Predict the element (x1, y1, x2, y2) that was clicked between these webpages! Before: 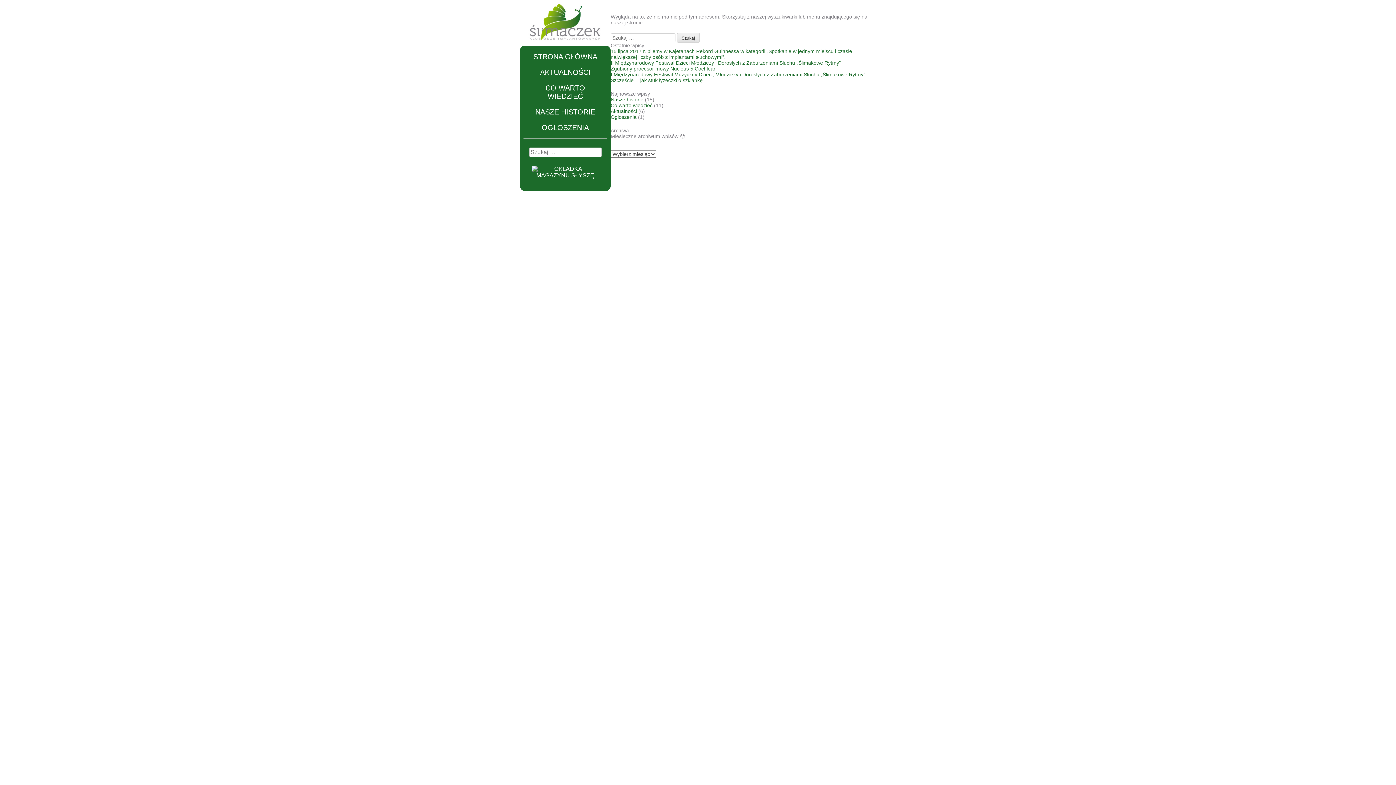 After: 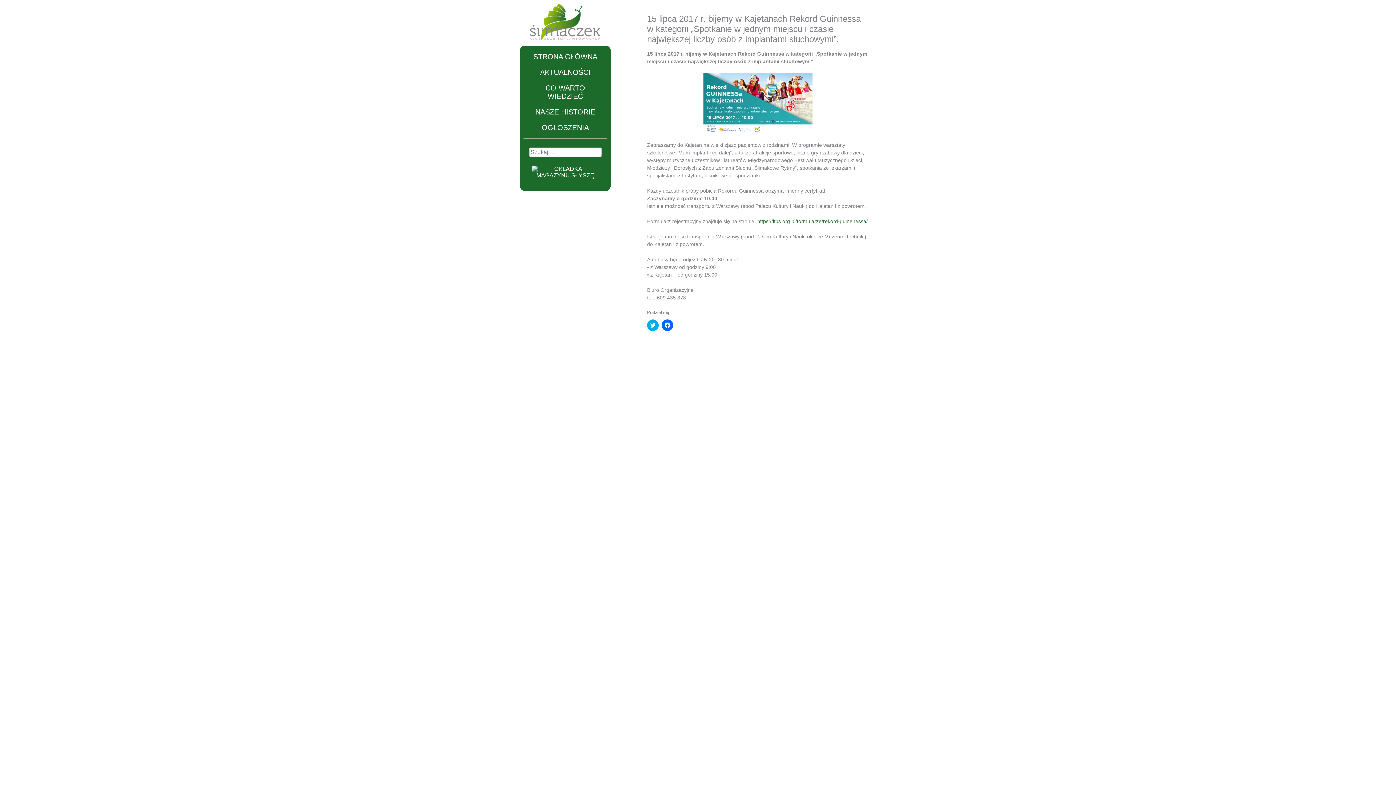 Action: label: 15 lipca 2017 r. bijemy w Kajetanach Rekord Guinnessa w kategorii „Spotkanie w jednym miejscu i czasie największej liczby osób z implantami słuchowymi”. bbox: (610, 48, 852, 59)